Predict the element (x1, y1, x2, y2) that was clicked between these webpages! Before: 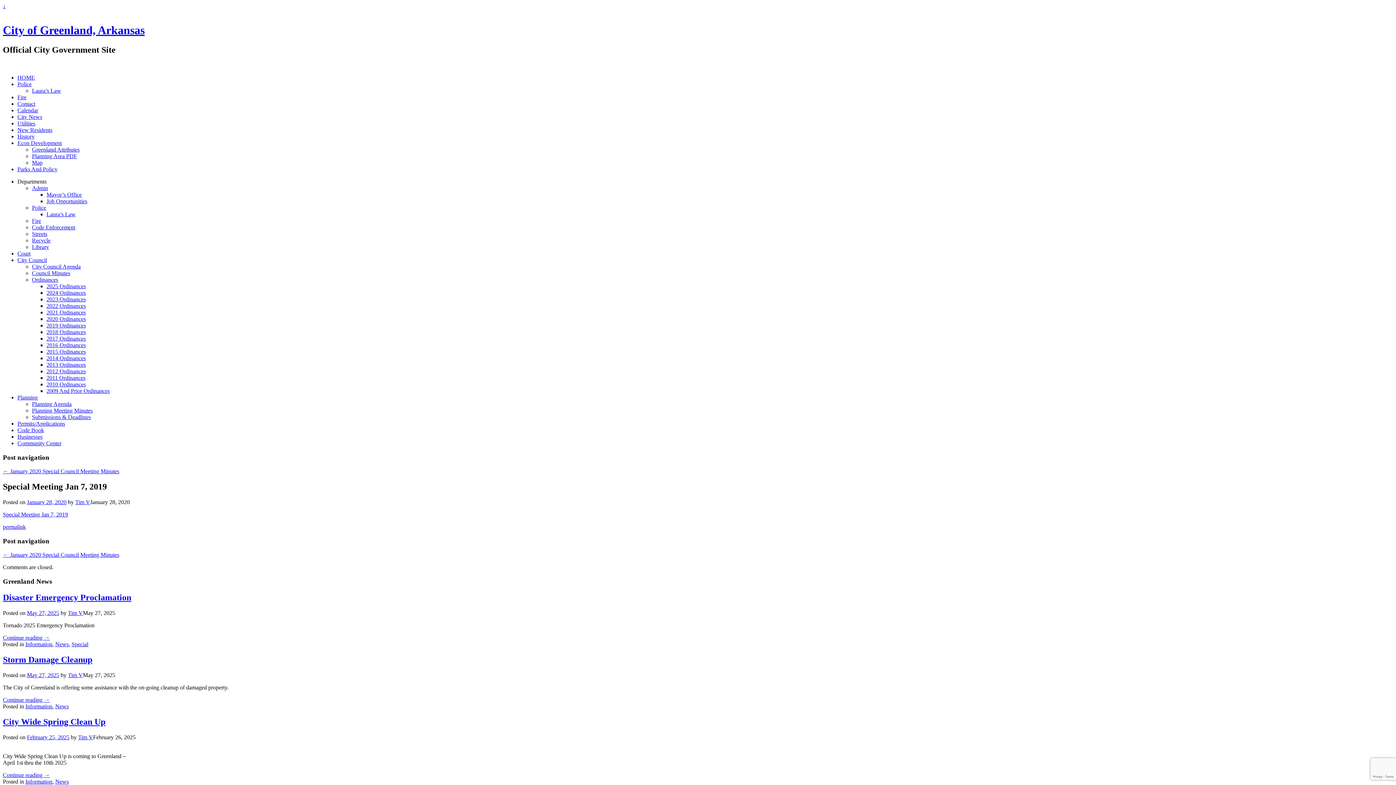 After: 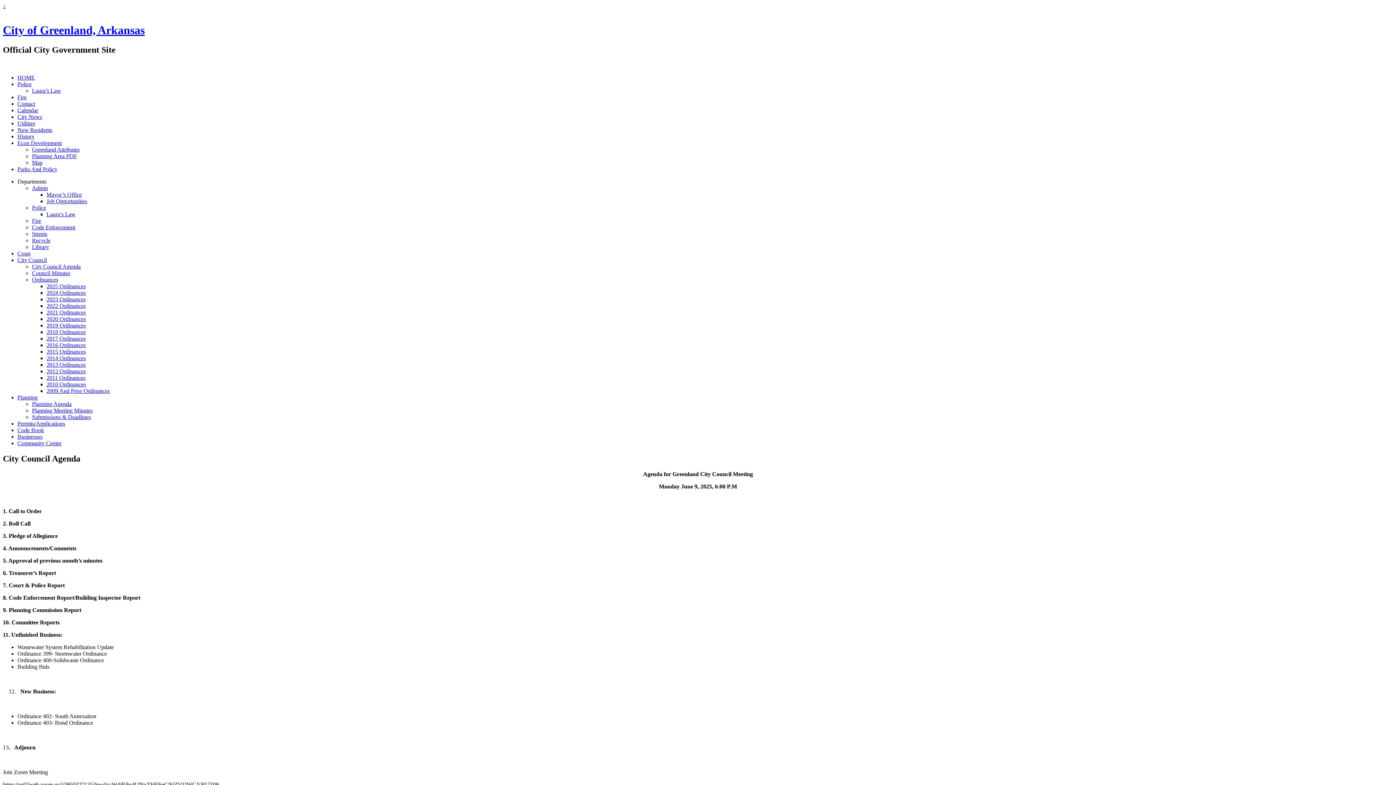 Action: label: City Council Agenda bbox: (32, 263, 80, 269)